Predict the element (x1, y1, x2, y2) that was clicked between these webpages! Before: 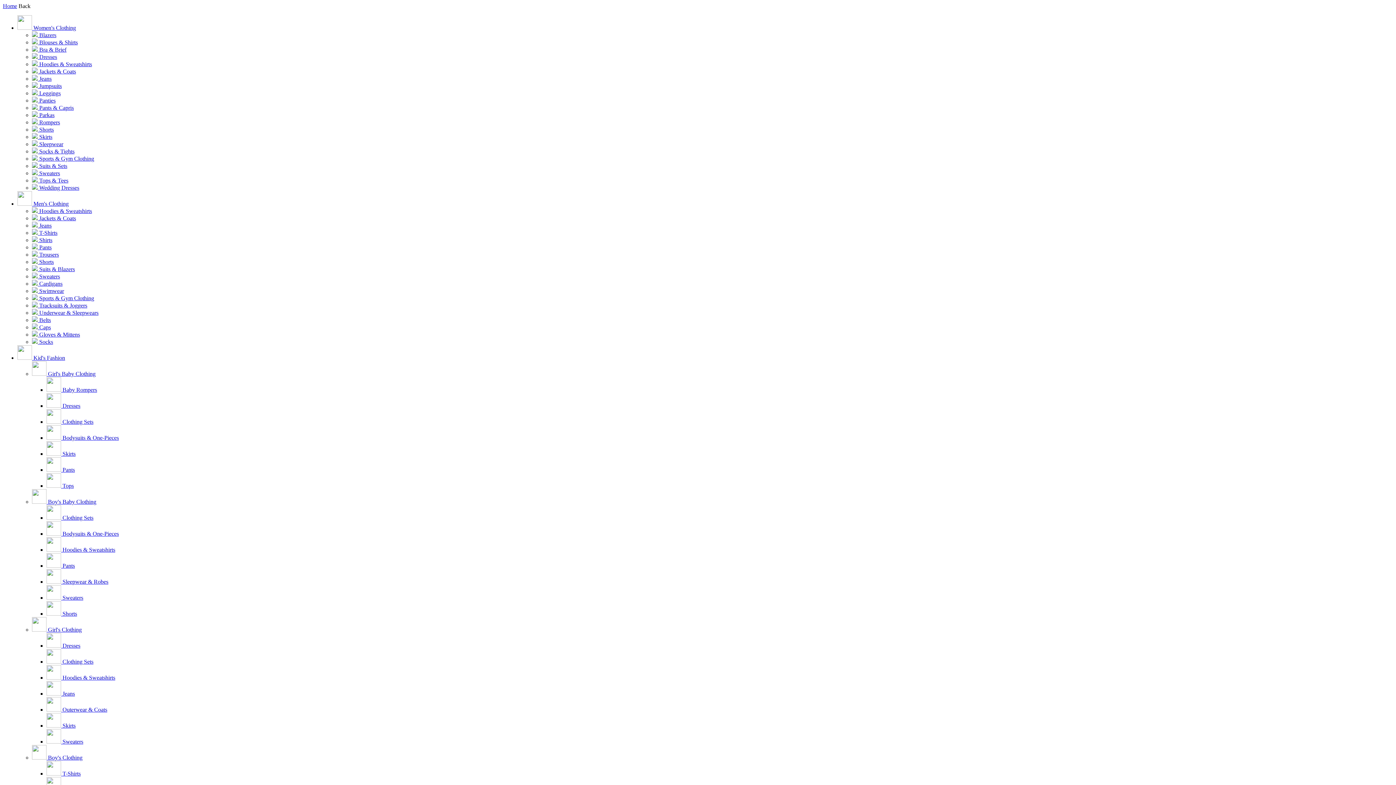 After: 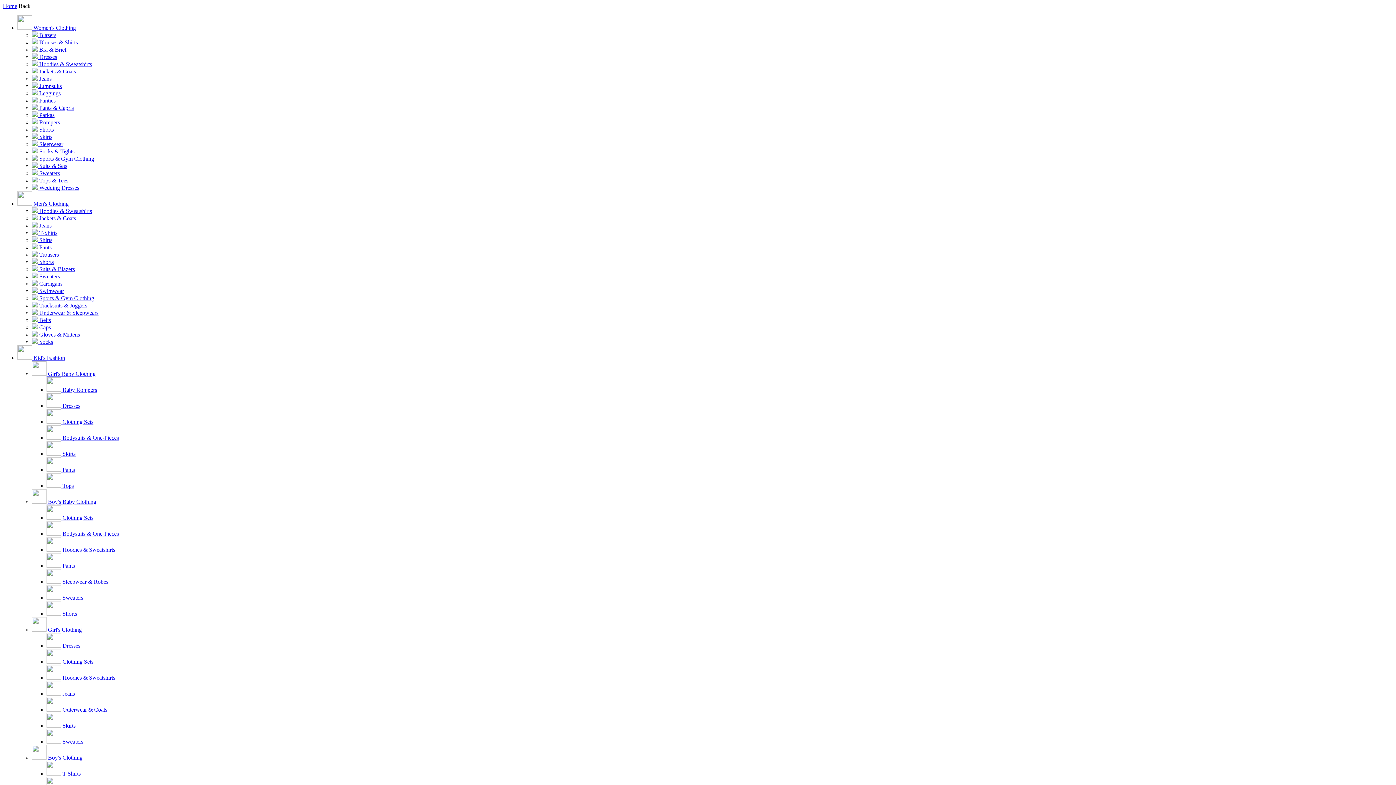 Action: bbox: (32, 82, 61, 89) label:  Jumpsuits